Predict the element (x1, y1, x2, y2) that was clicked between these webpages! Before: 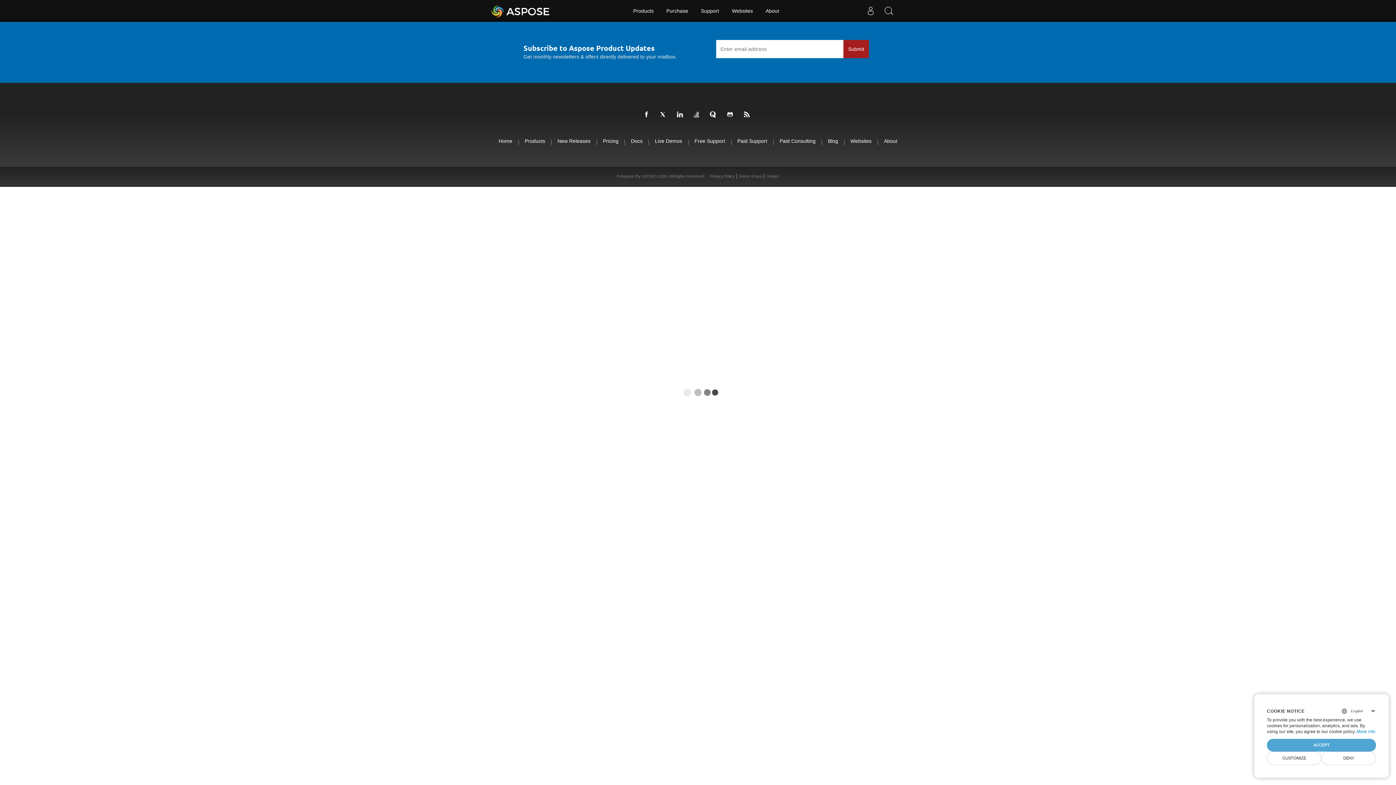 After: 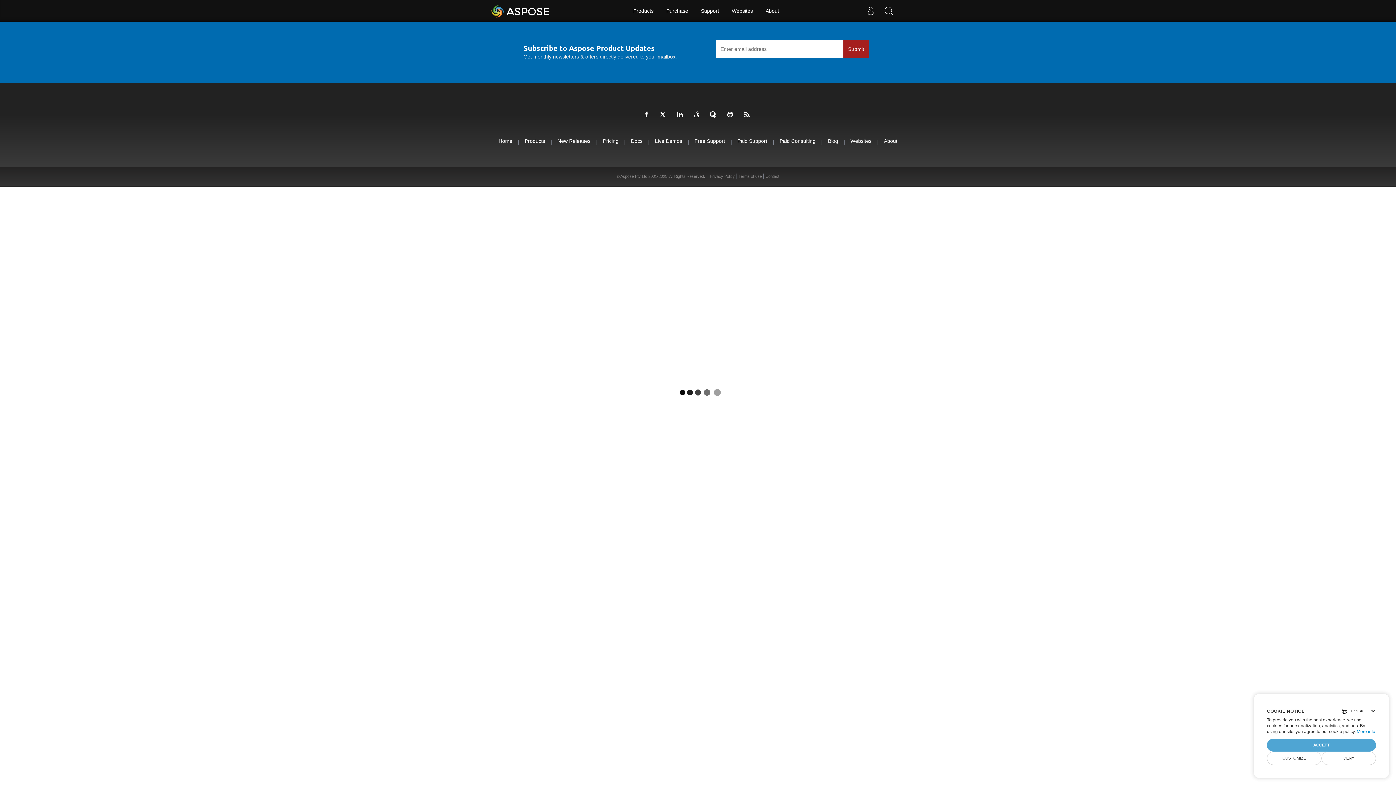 Action: label: ACCEPT bbox: (1267, 739, 1376, 752)